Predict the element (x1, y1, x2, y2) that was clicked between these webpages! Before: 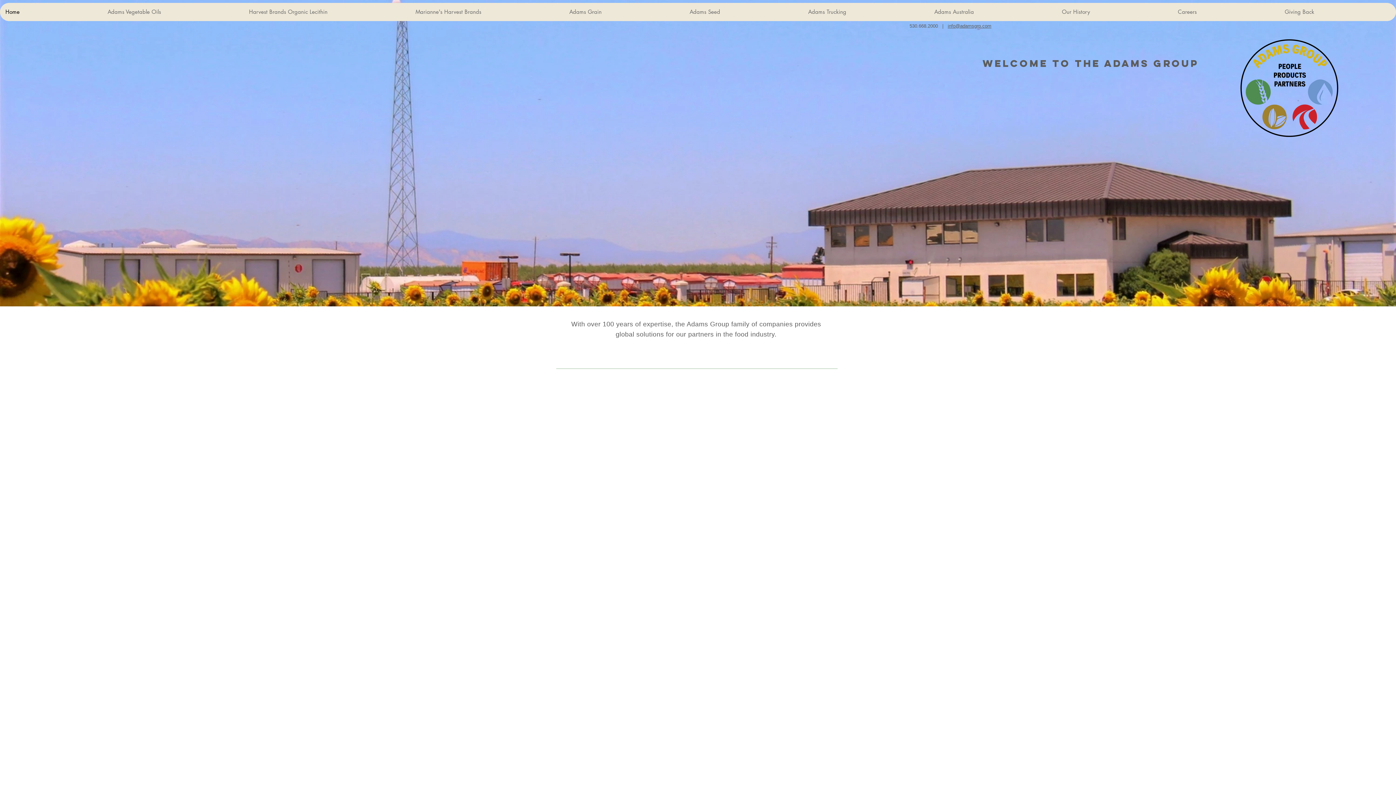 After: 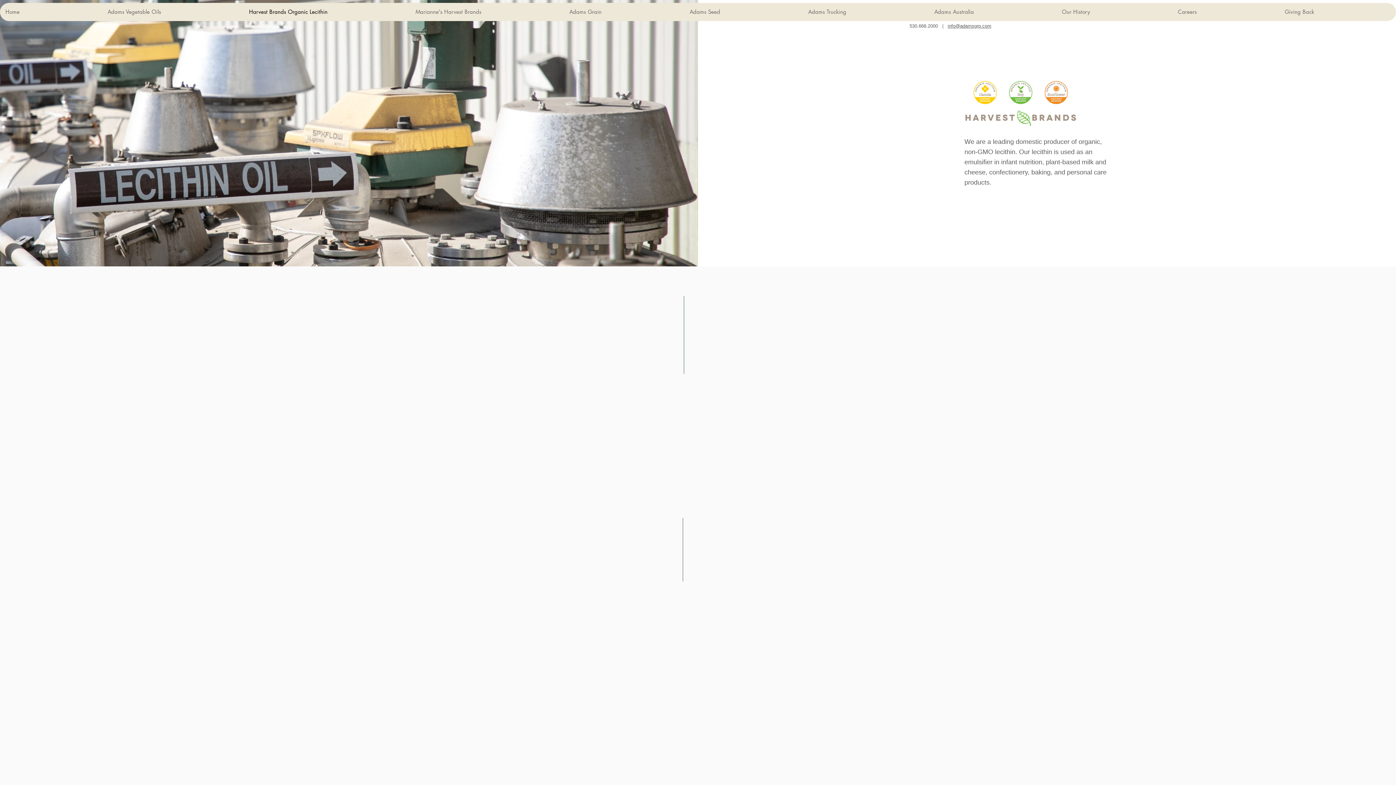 Action: label: Learn more  bbox: (536, 727, 576, 742)